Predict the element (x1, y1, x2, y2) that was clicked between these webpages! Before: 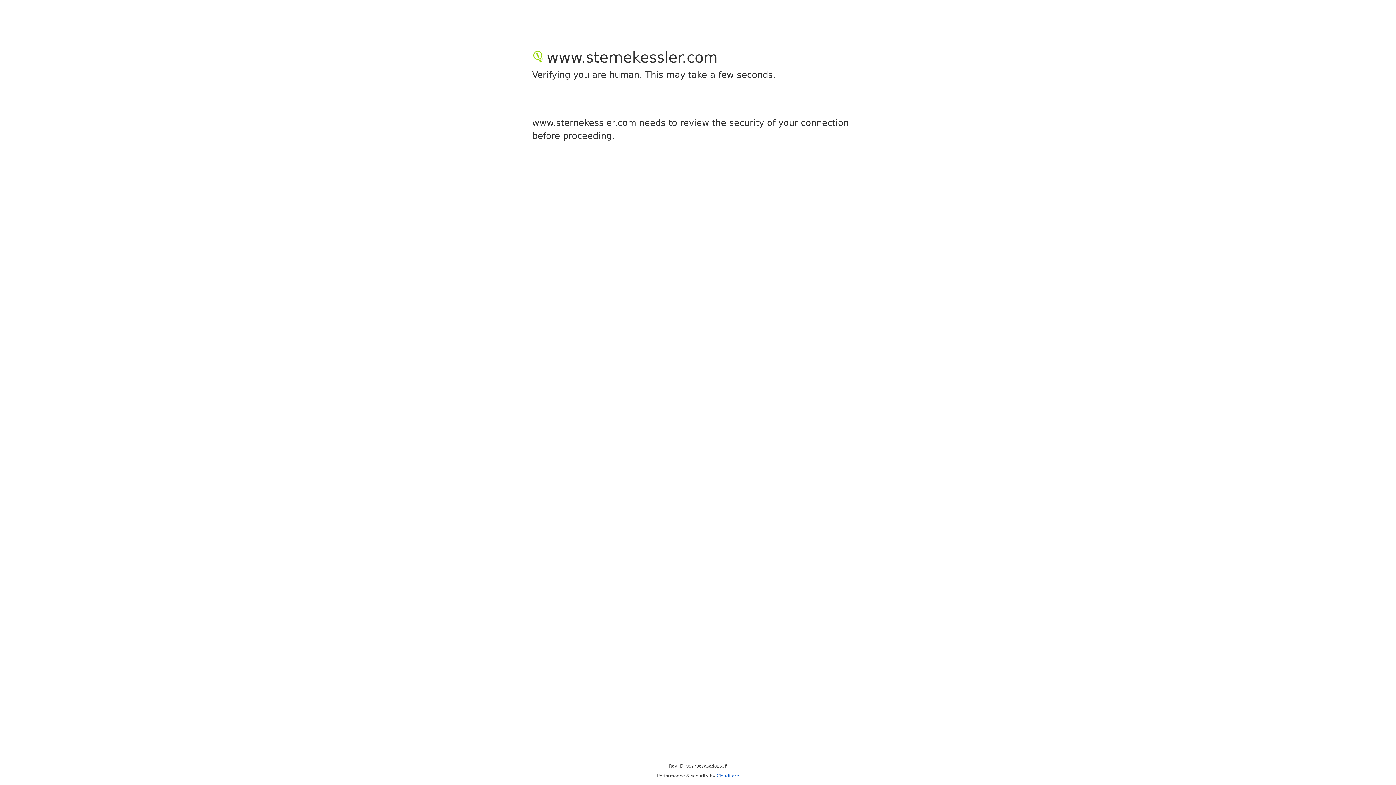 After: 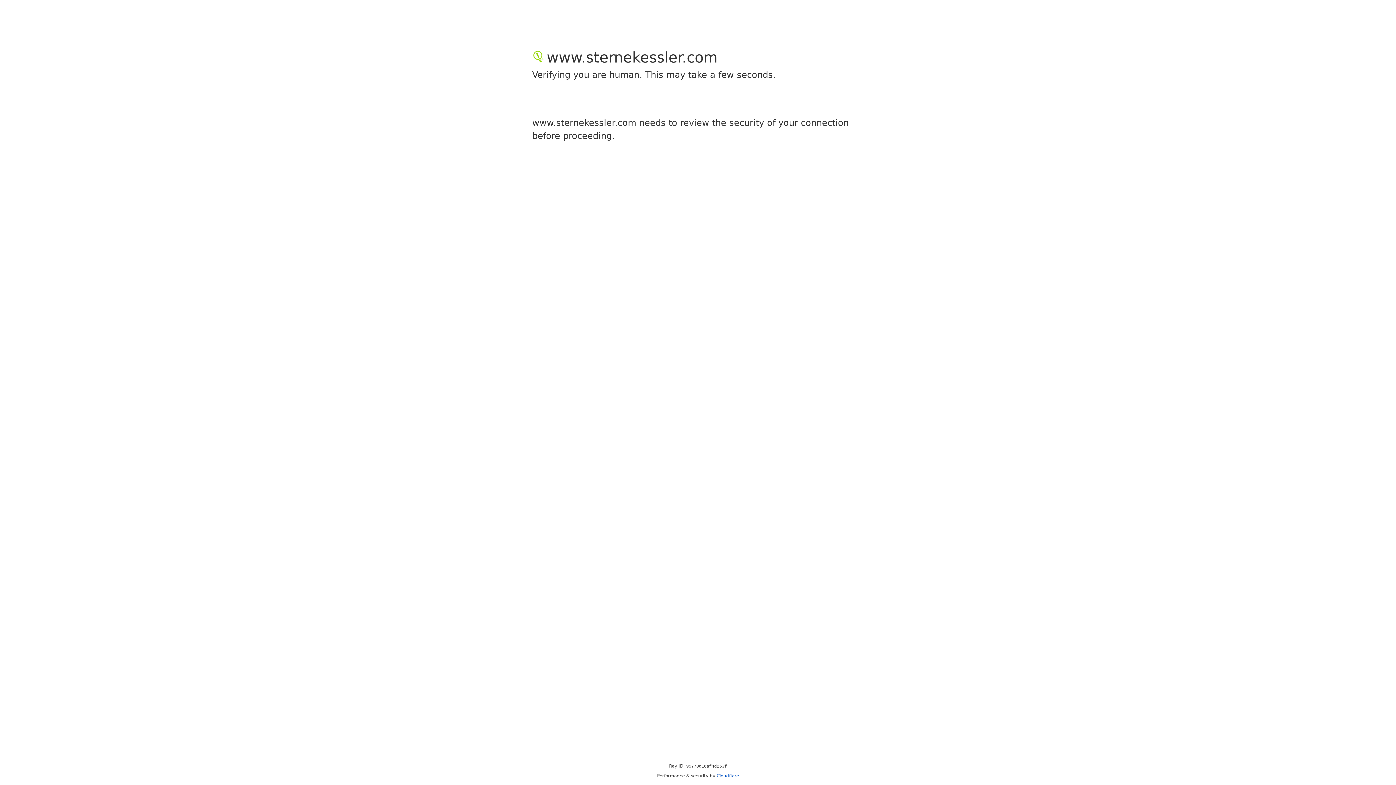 Action: bbox: (716, 773, 739, 778) label: Cloudflare